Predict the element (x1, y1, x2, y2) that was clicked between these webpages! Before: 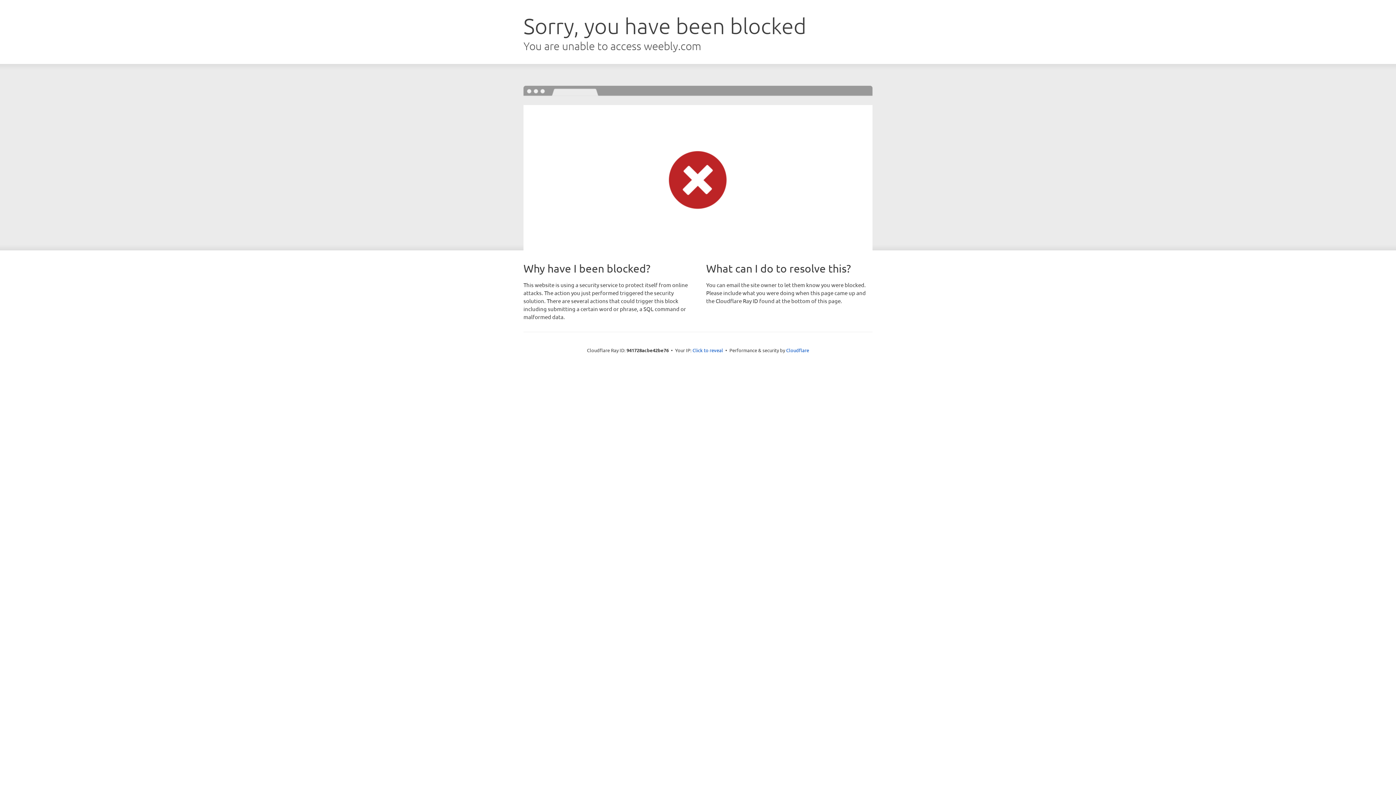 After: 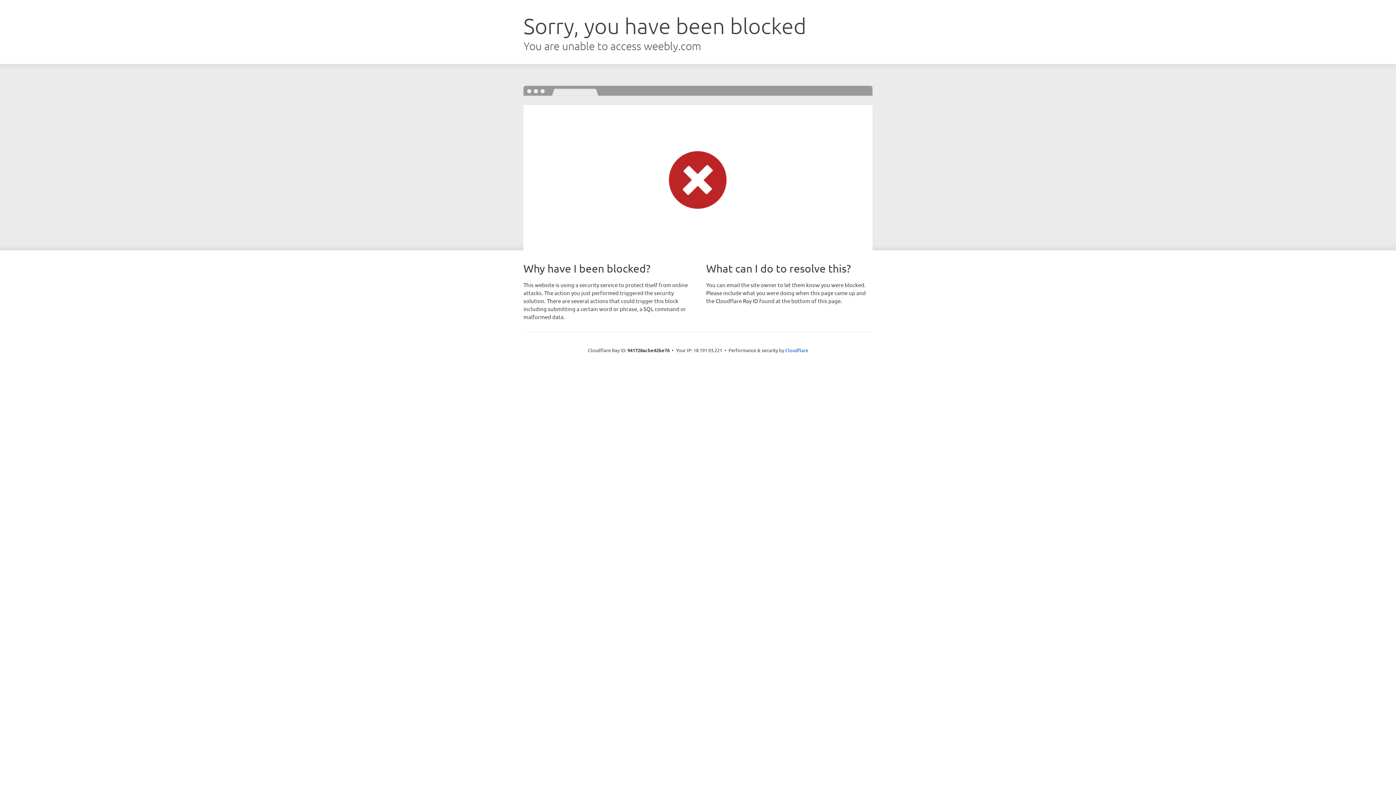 Action: bbox: (692, 346, 723, 353) label: Click to reveal